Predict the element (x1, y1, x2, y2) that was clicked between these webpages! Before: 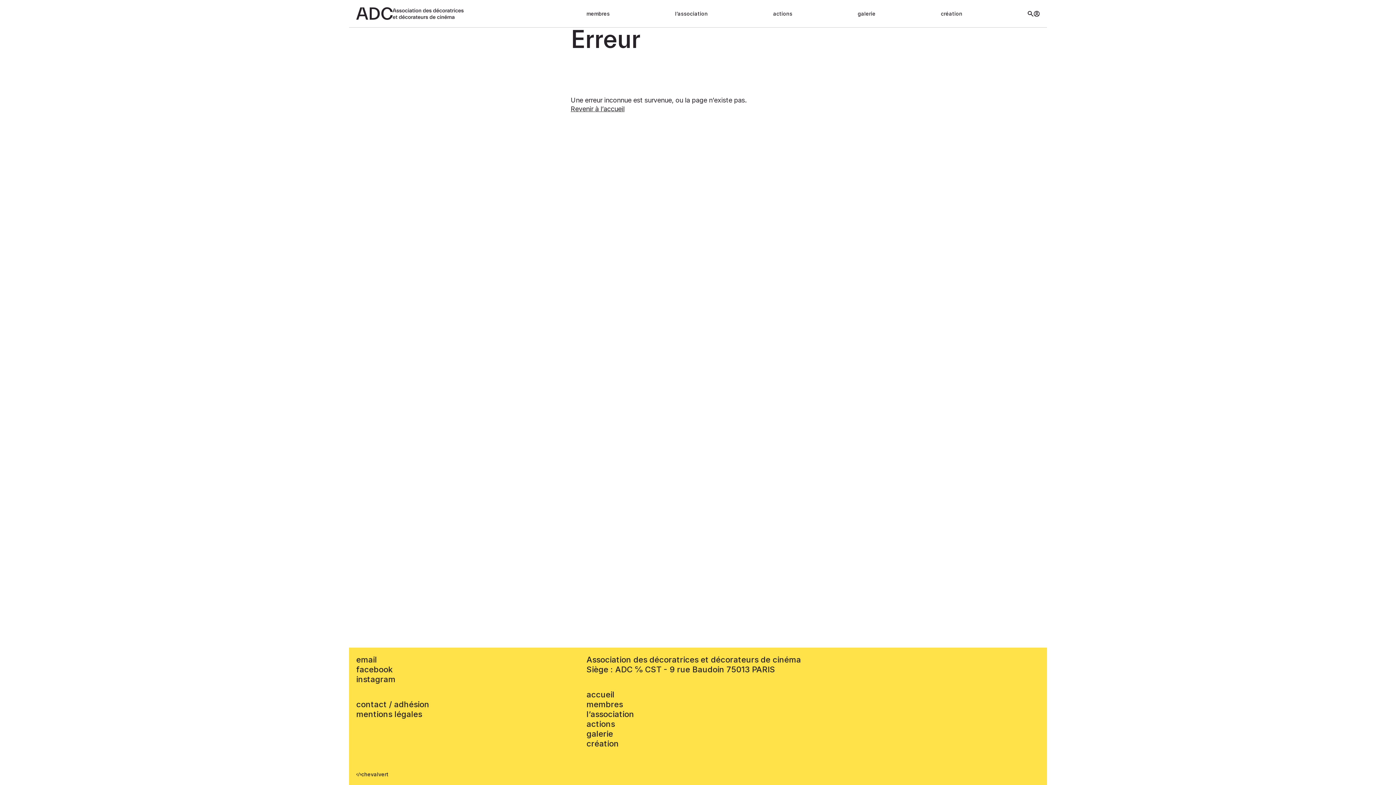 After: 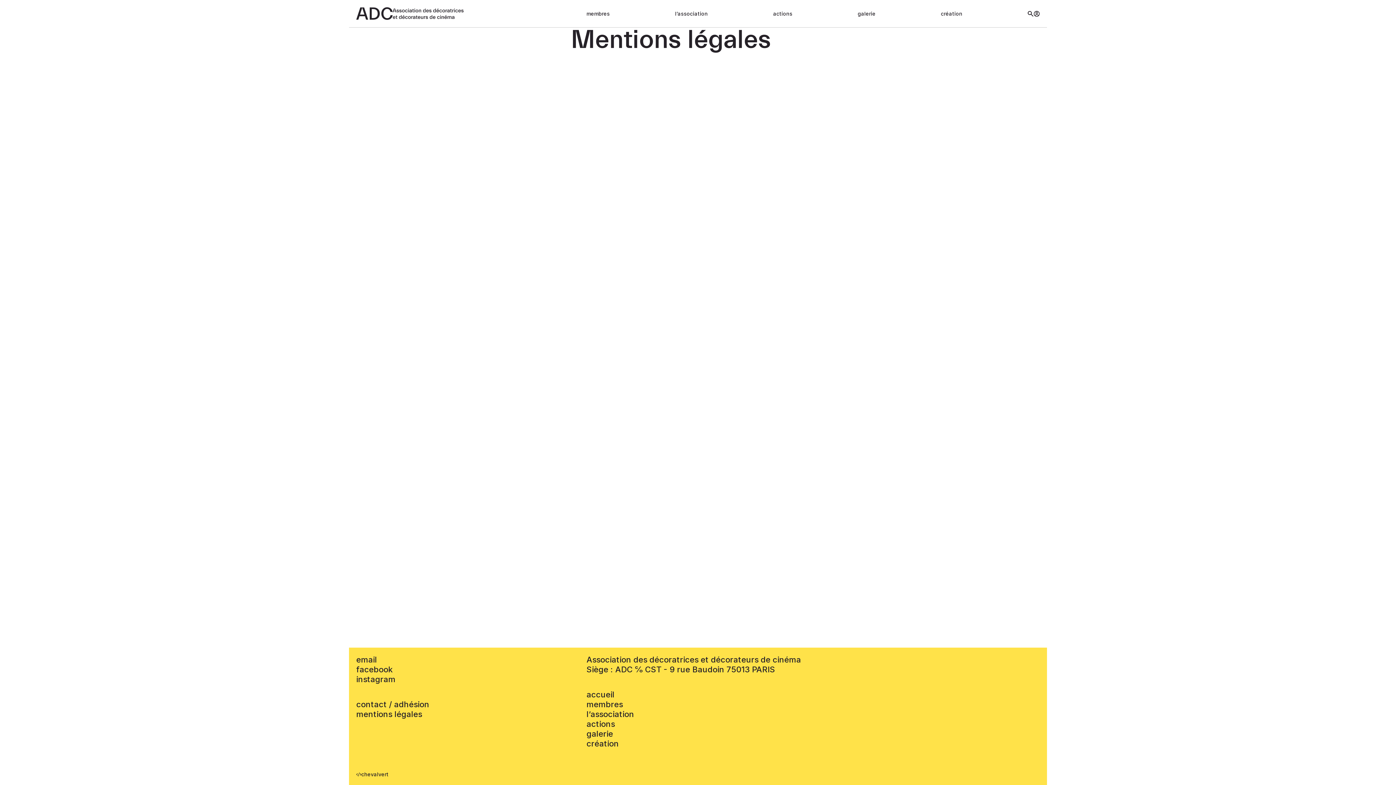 Action: bbox: (356, 709, 422, 719) label: mentions légales